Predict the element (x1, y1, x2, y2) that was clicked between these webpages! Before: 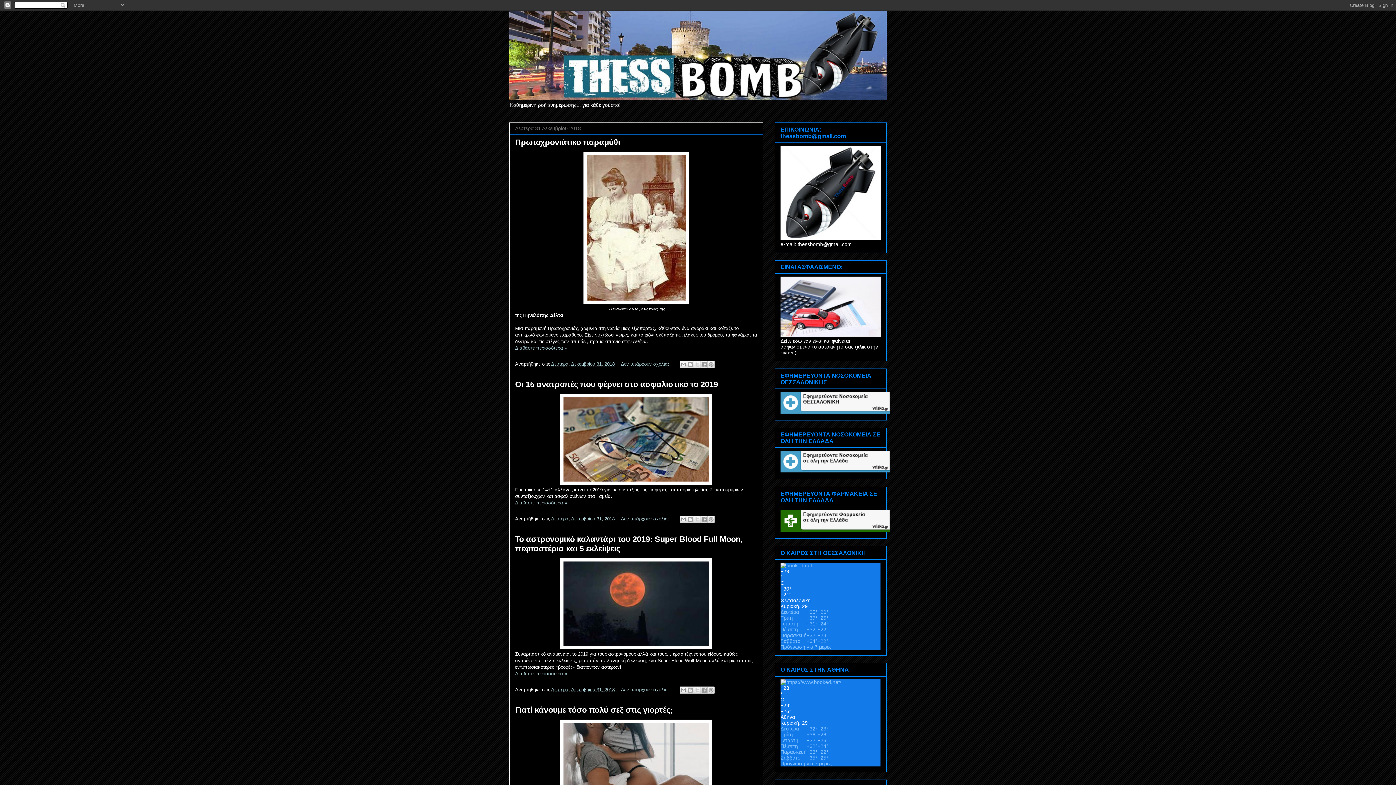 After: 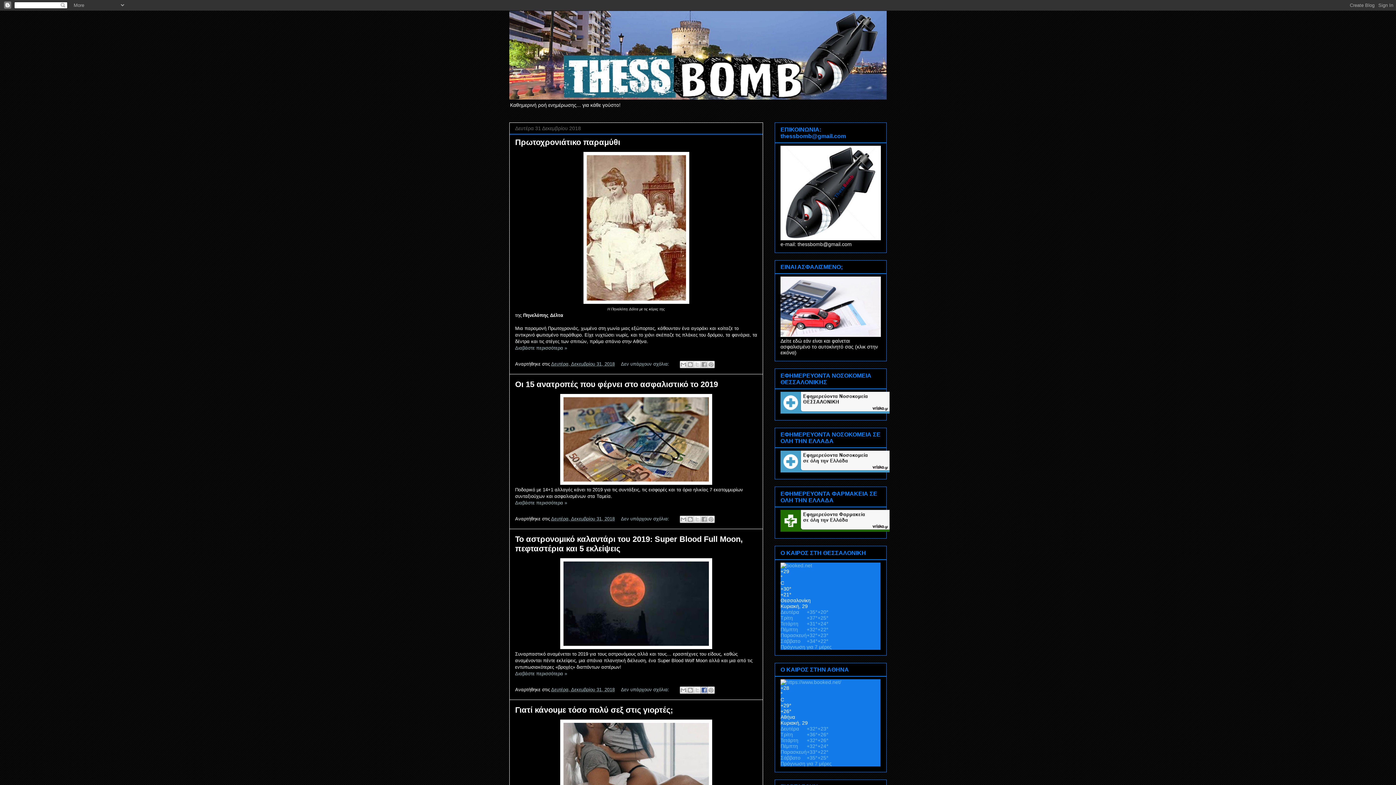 Action: label: Μοιραστείτε το στο Facebook bbox: (700, 686, 708, 694)